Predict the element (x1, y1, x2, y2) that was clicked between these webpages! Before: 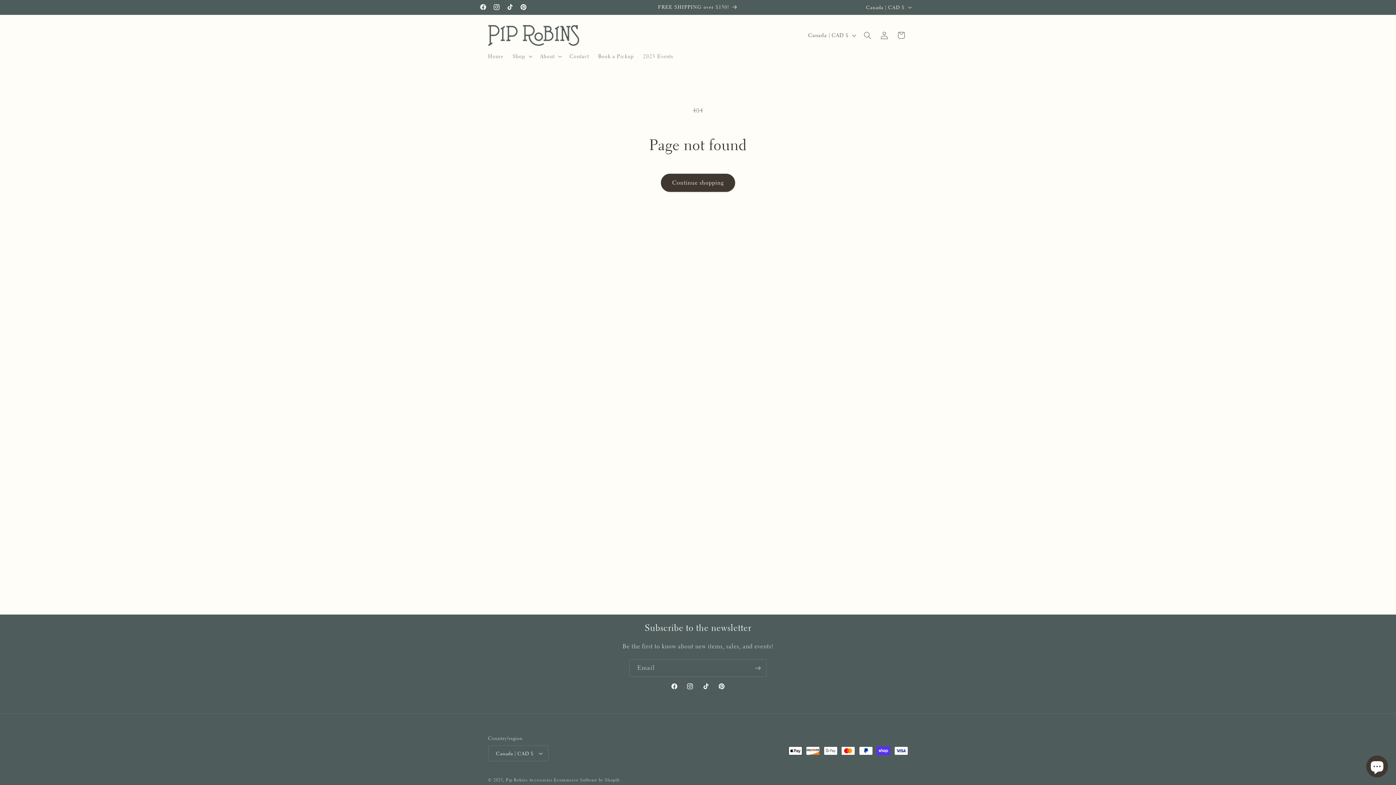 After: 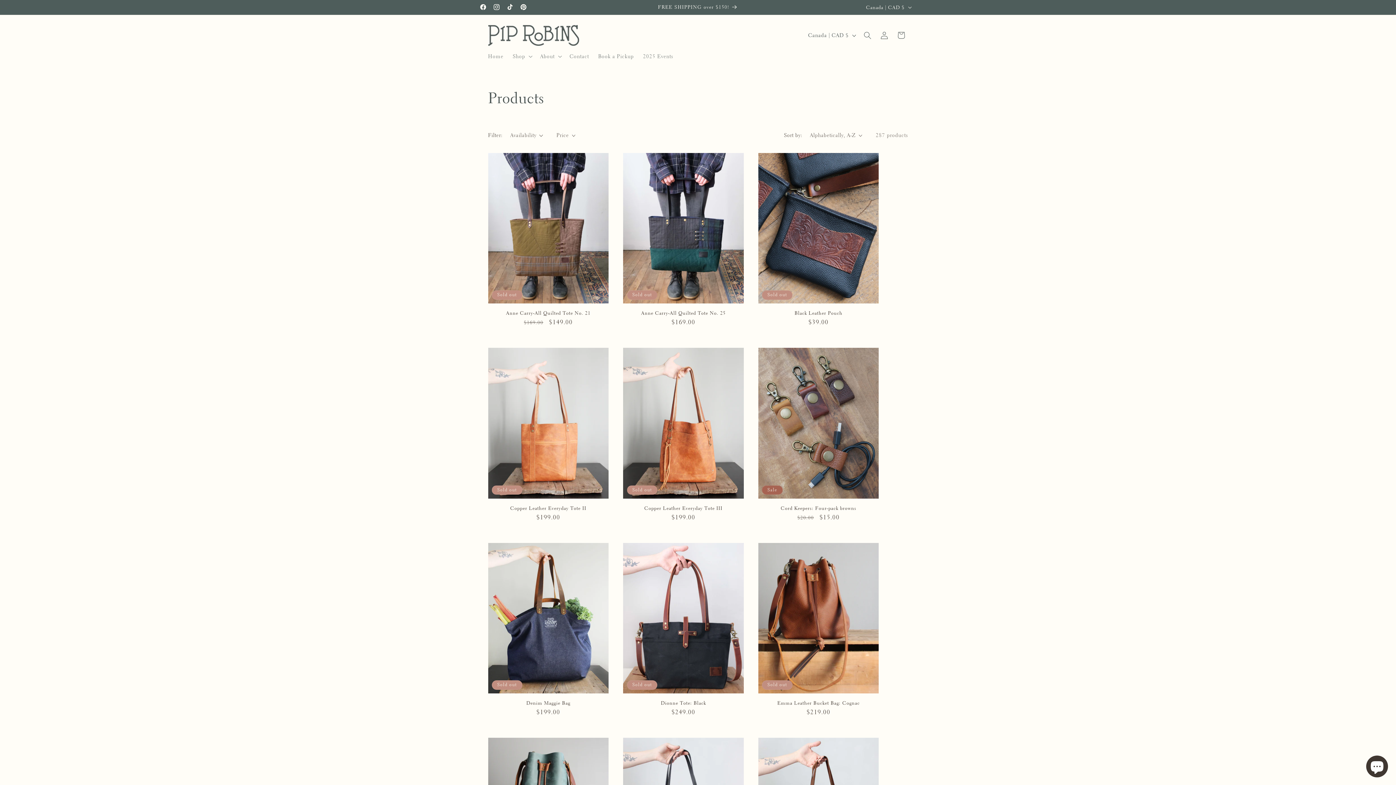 Action: bbox: (660, 173, 735, 191) label: Continue shopping